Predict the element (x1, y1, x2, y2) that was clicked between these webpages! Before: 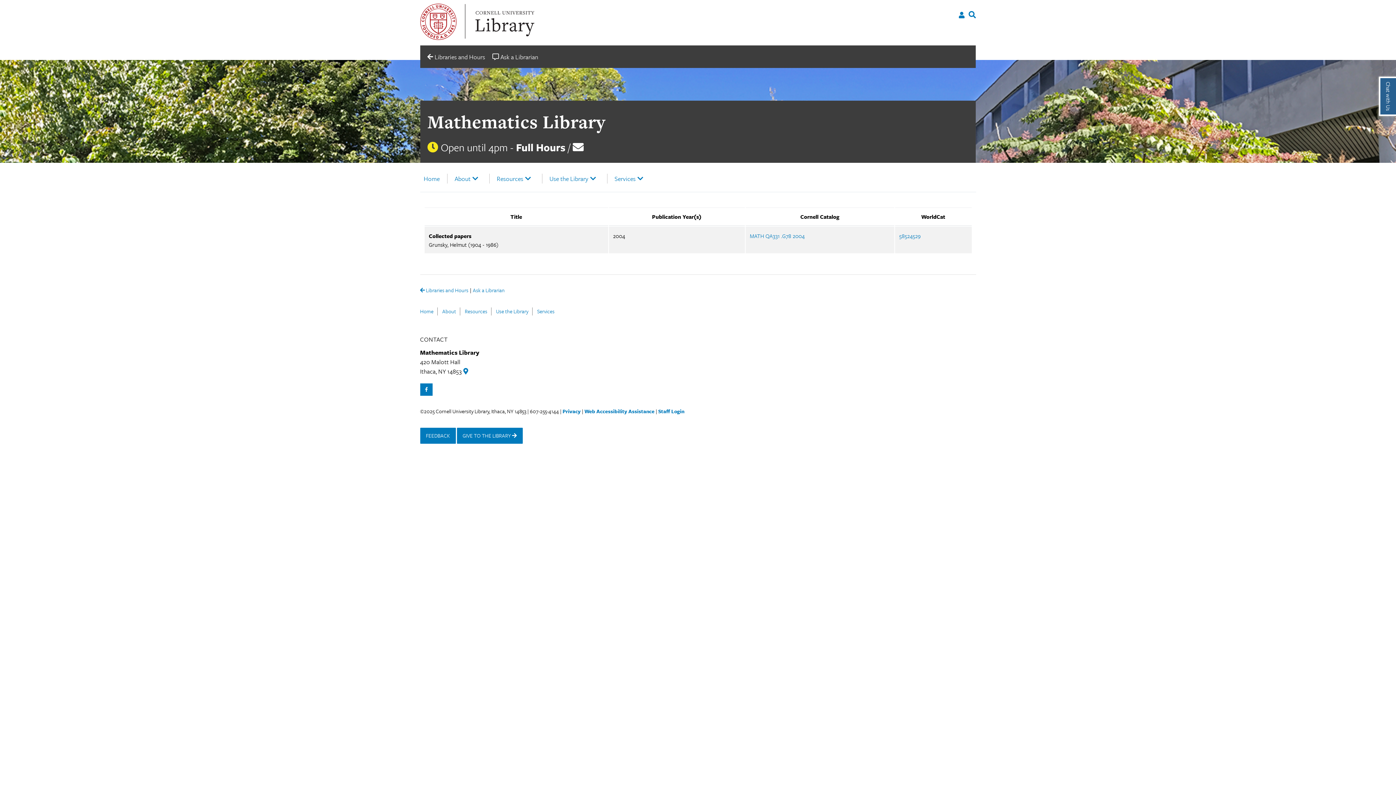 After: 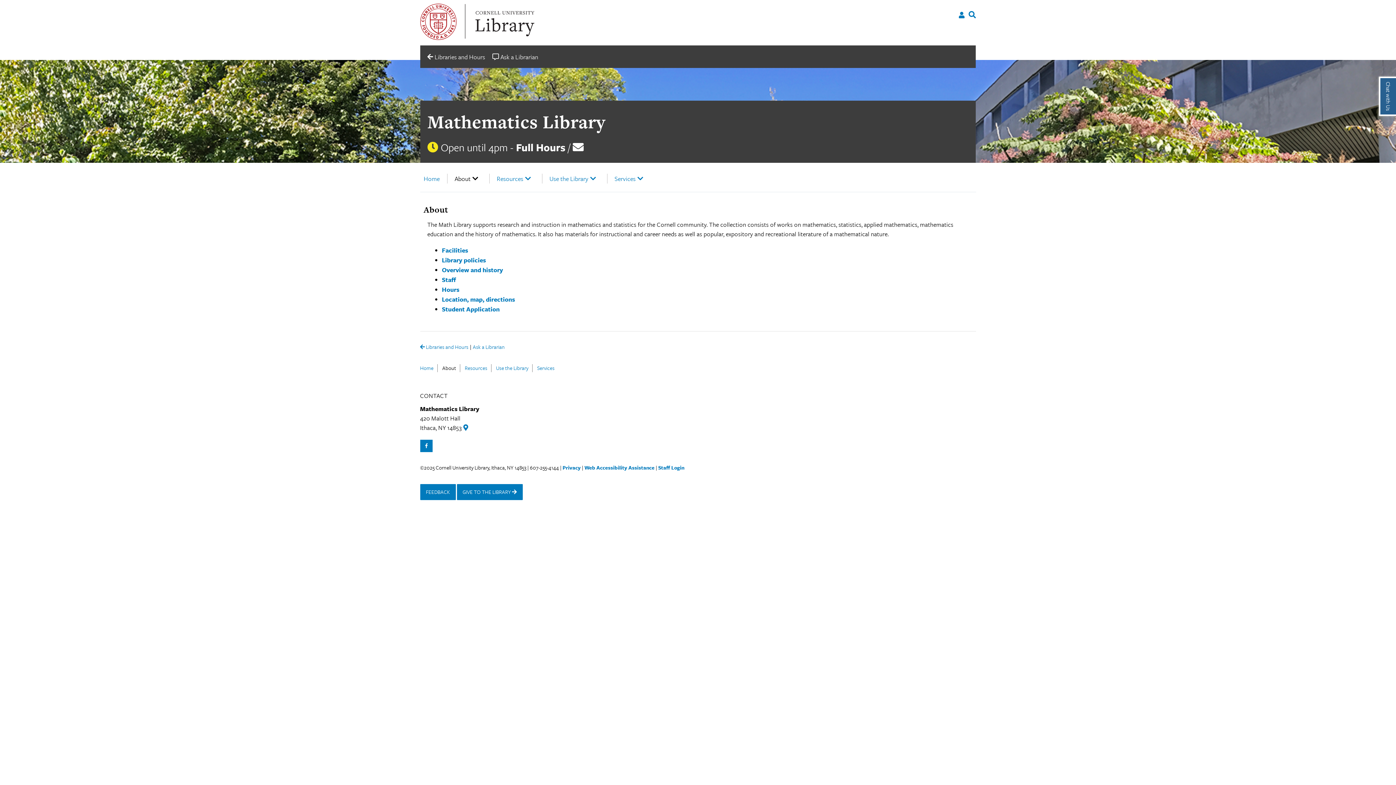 Action: bbox: (442, 307, 456, 315) label: About